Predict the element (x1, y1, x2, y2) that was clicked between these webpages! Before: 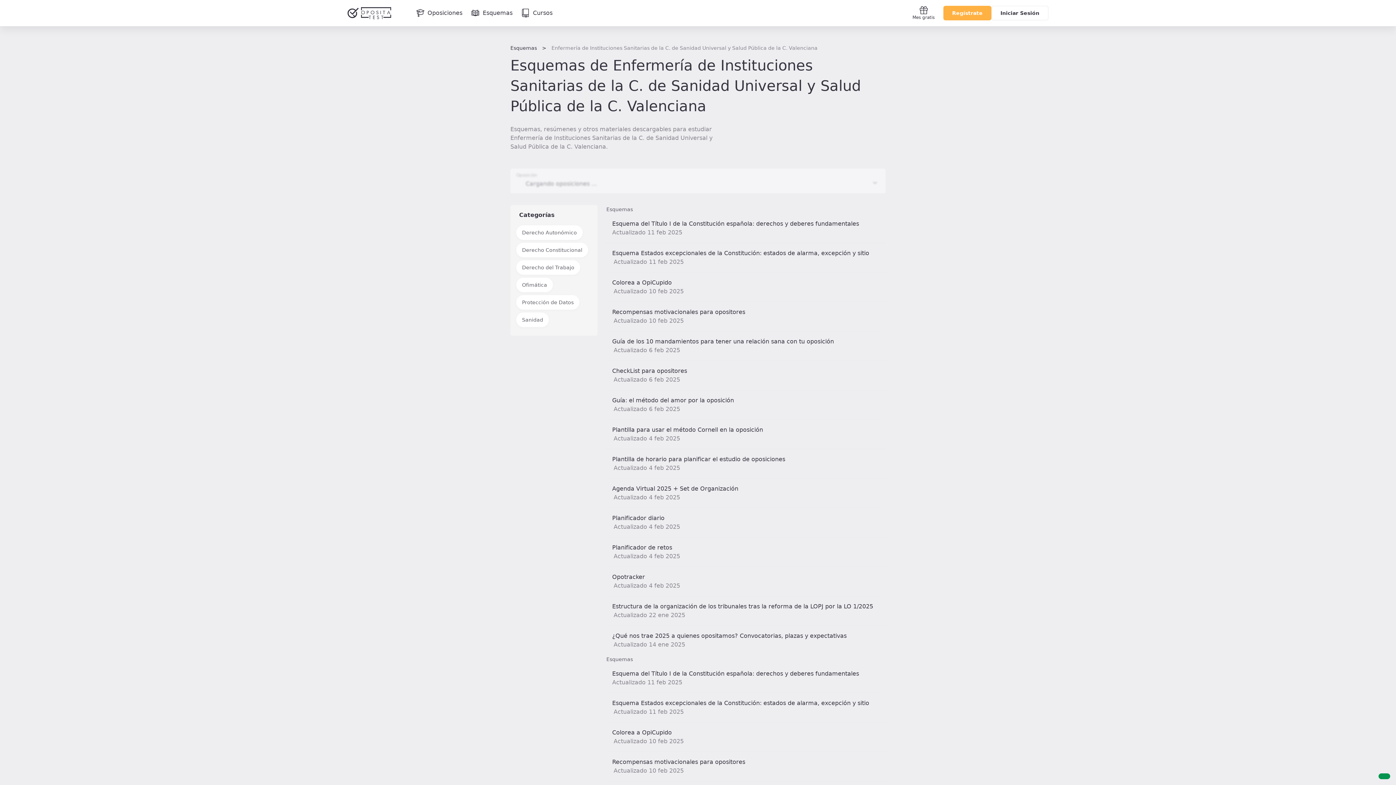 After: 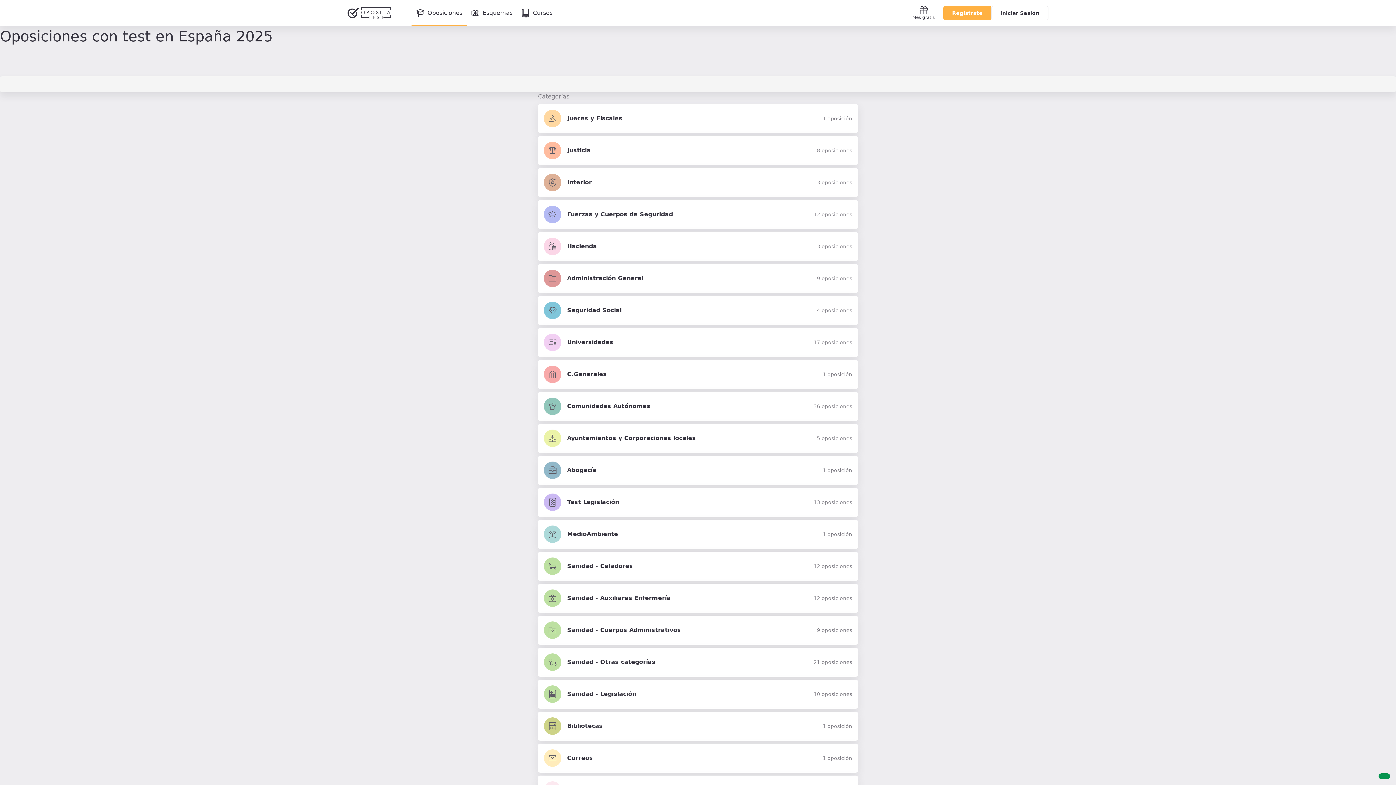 Action: bbox: (411, 4, 466, 21) label: Oposiciones